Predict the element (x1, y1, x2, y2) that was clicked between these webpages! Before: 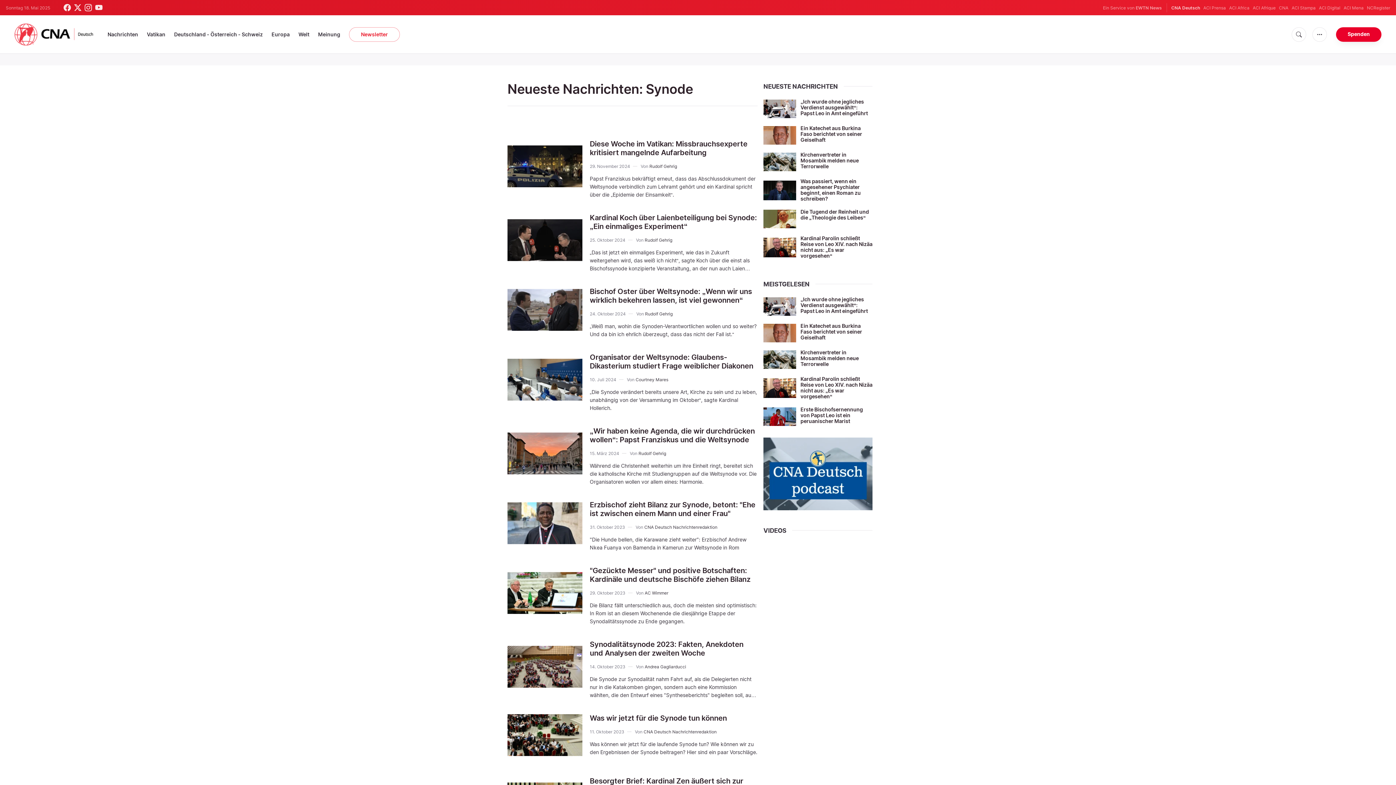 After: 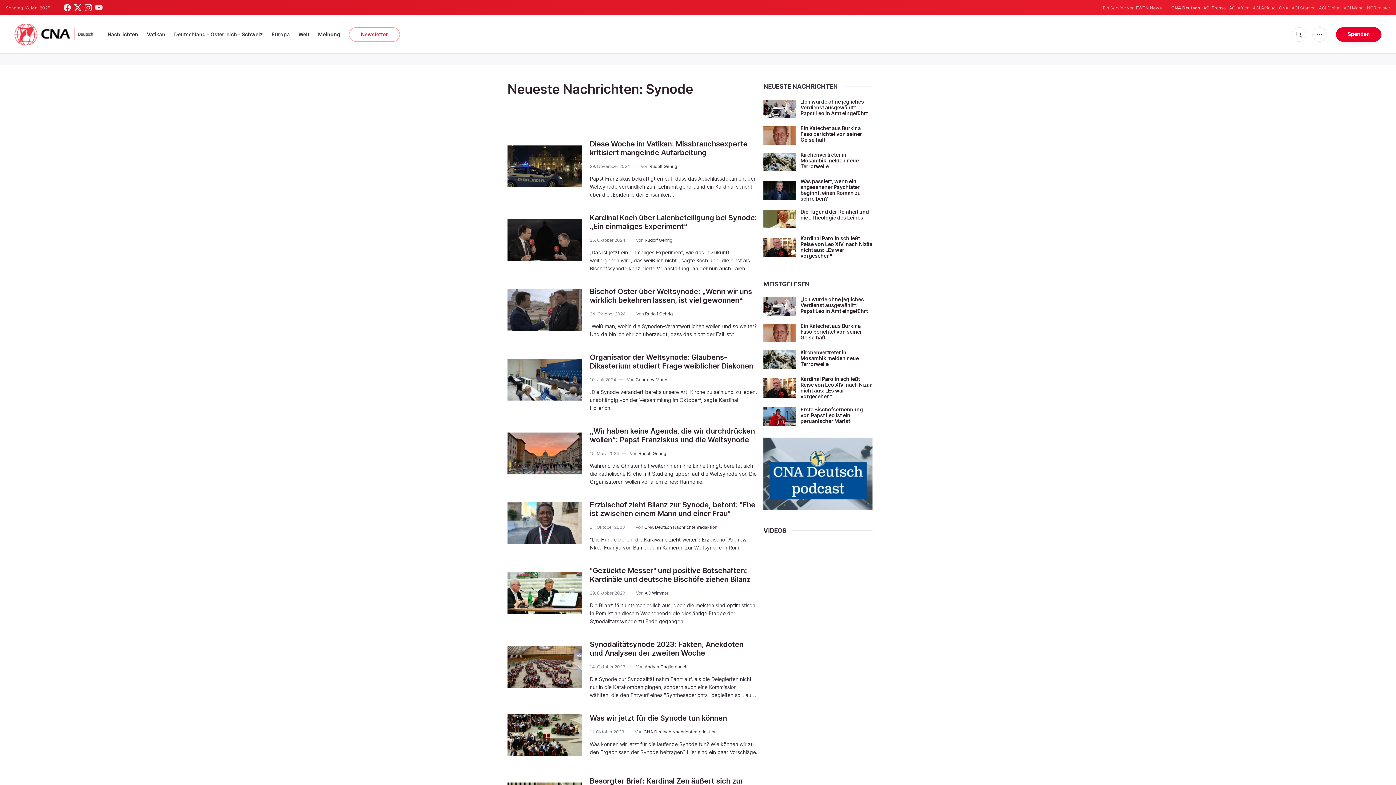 Action: bbox: (1203, 4, 1226, 11) label: ACI Prensa